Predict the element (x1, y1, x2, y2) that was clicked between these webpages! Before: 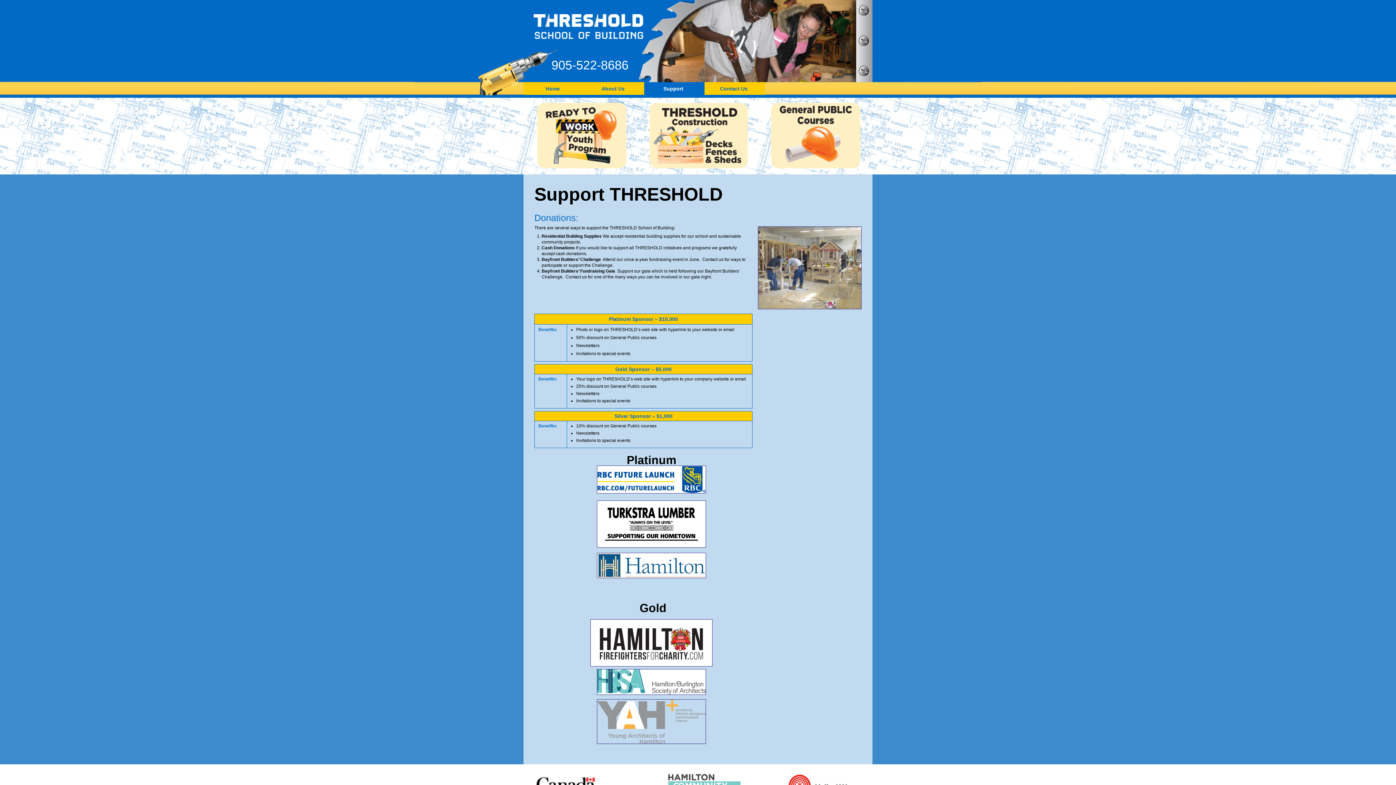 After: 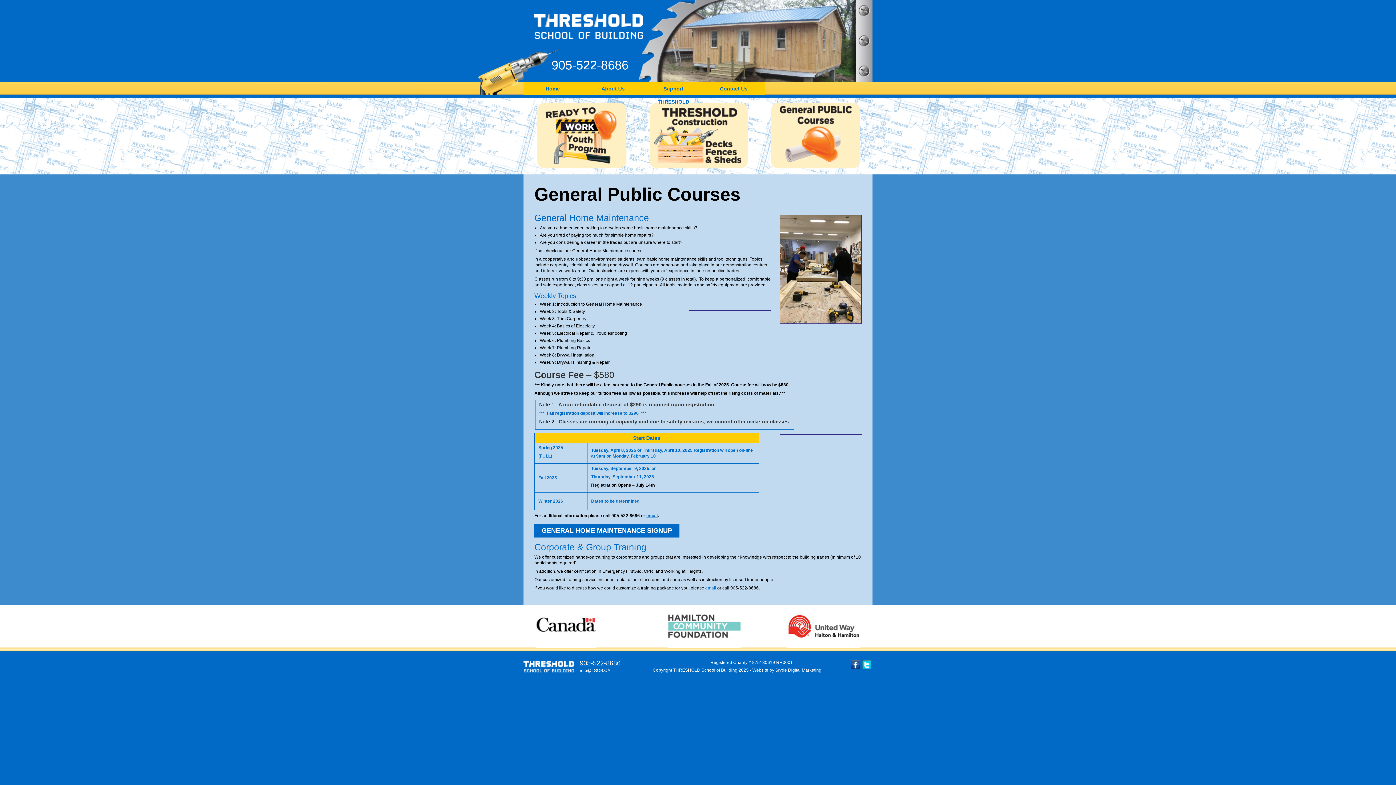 Action: bbox: (770, 101, 864, 171) label: General Public Courses